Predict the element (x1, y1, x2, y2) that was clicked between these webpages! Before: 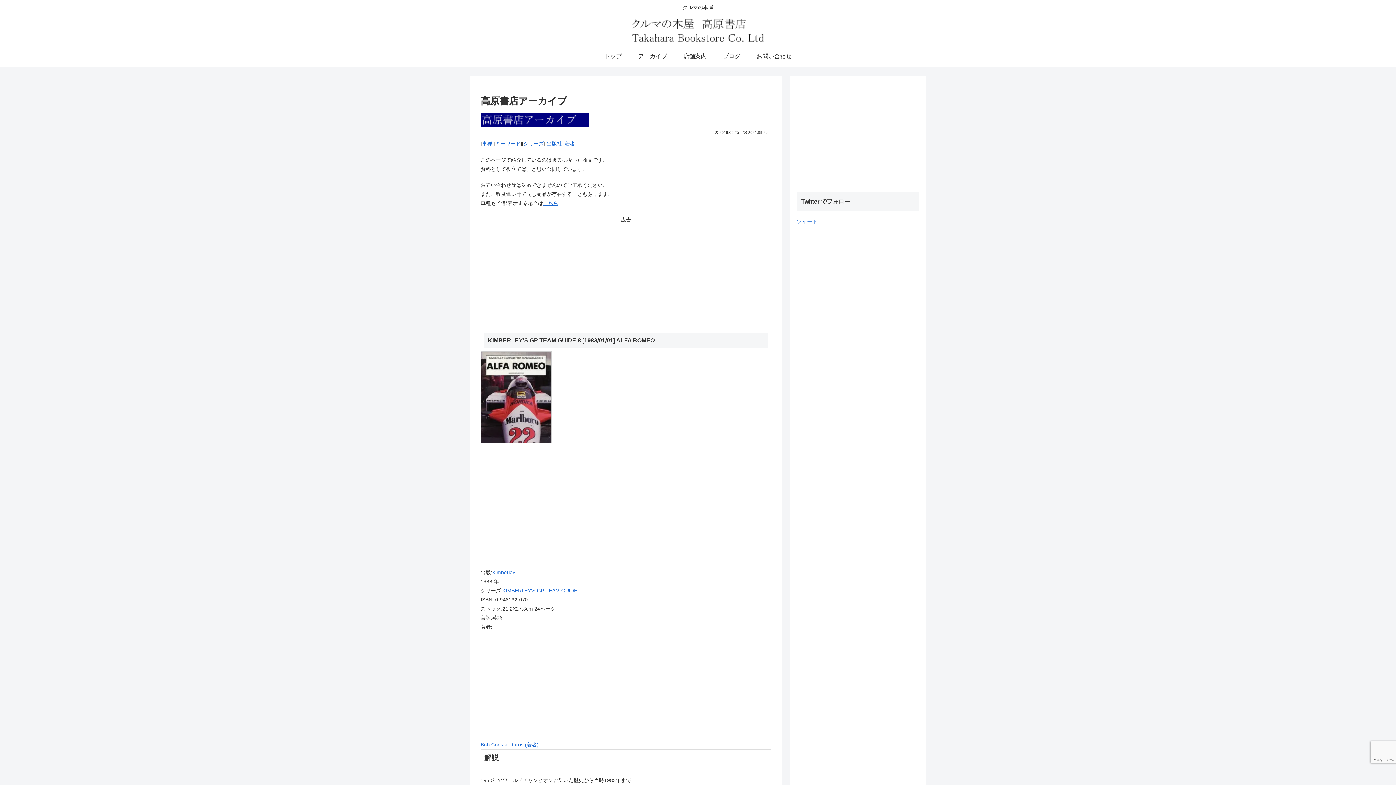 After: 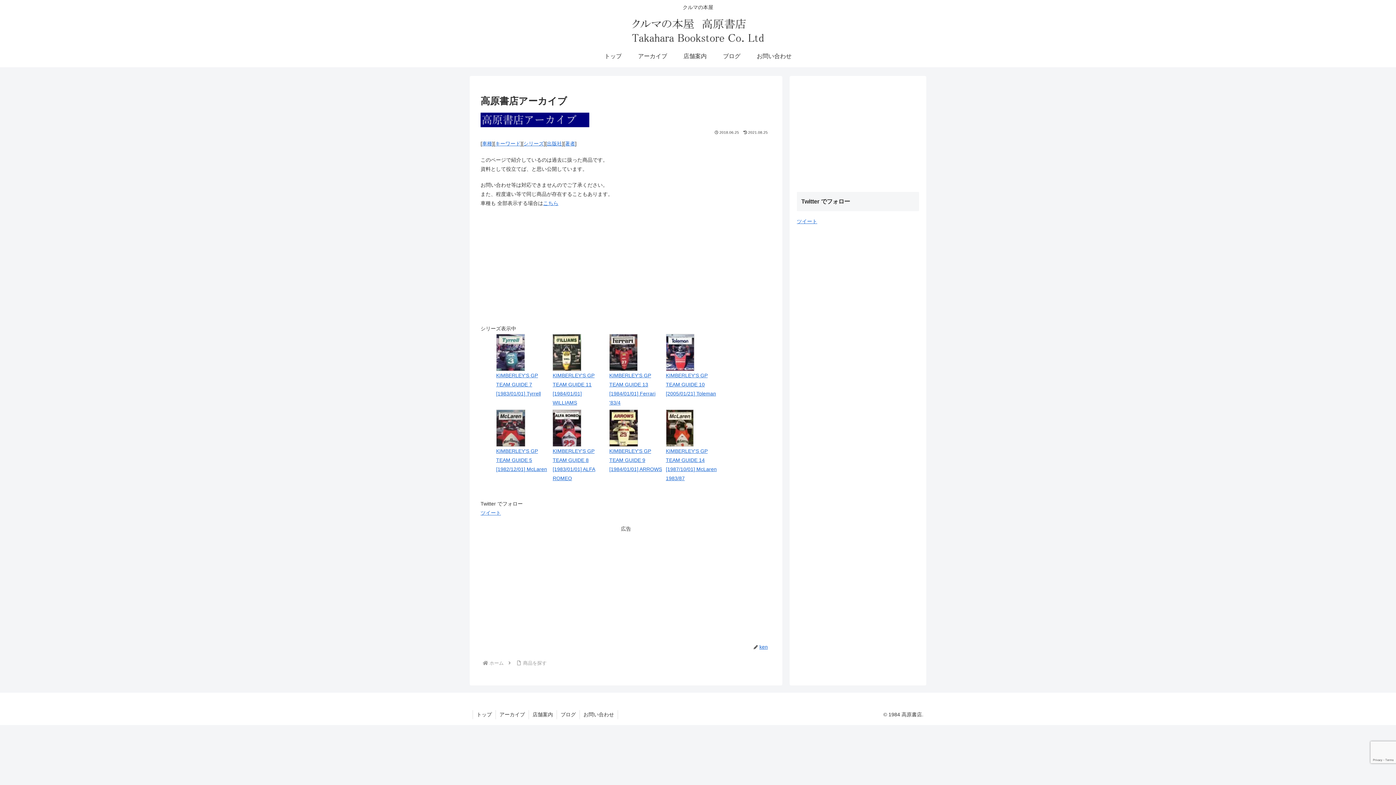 Action: label: KIMBERLEY'S GP TEAM GUIDE bbox: (502, 587, 577, 593)